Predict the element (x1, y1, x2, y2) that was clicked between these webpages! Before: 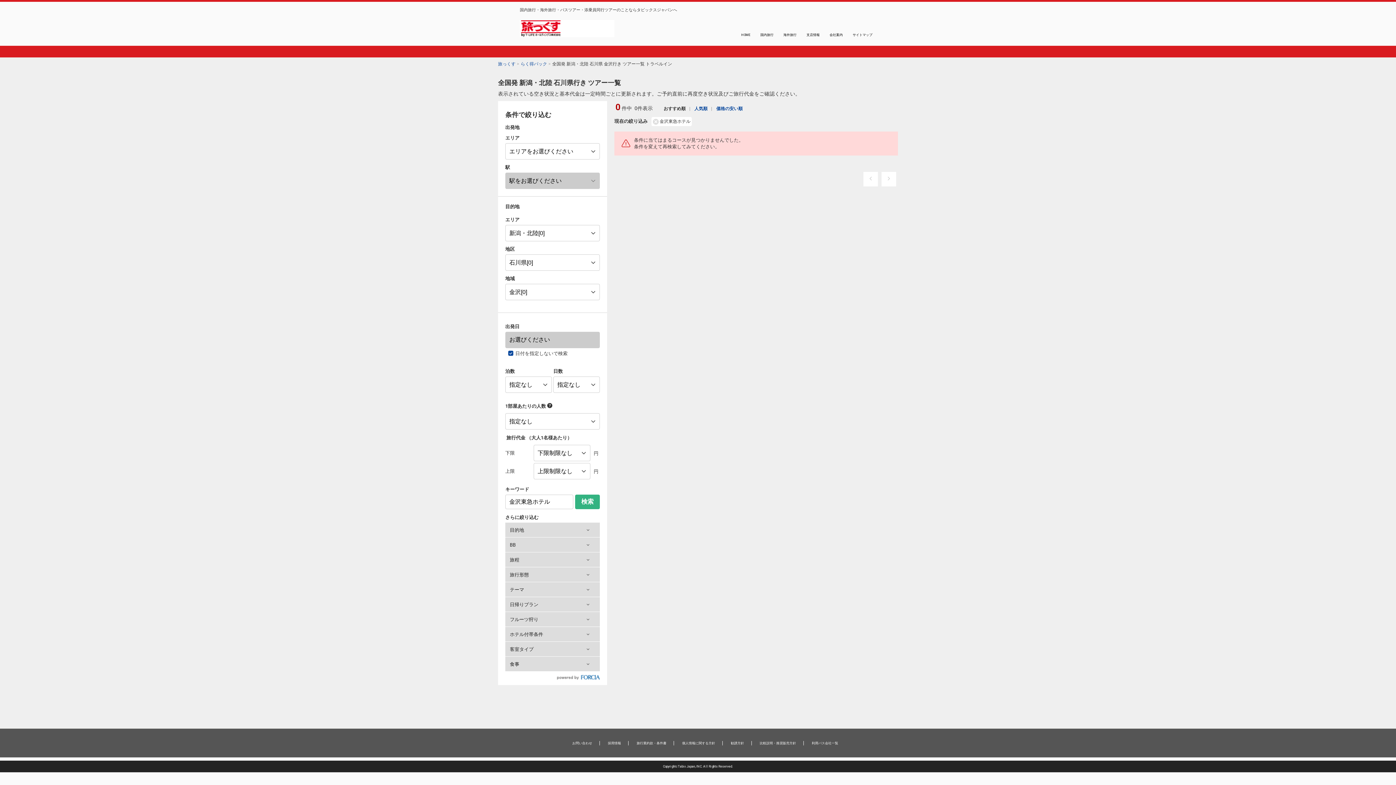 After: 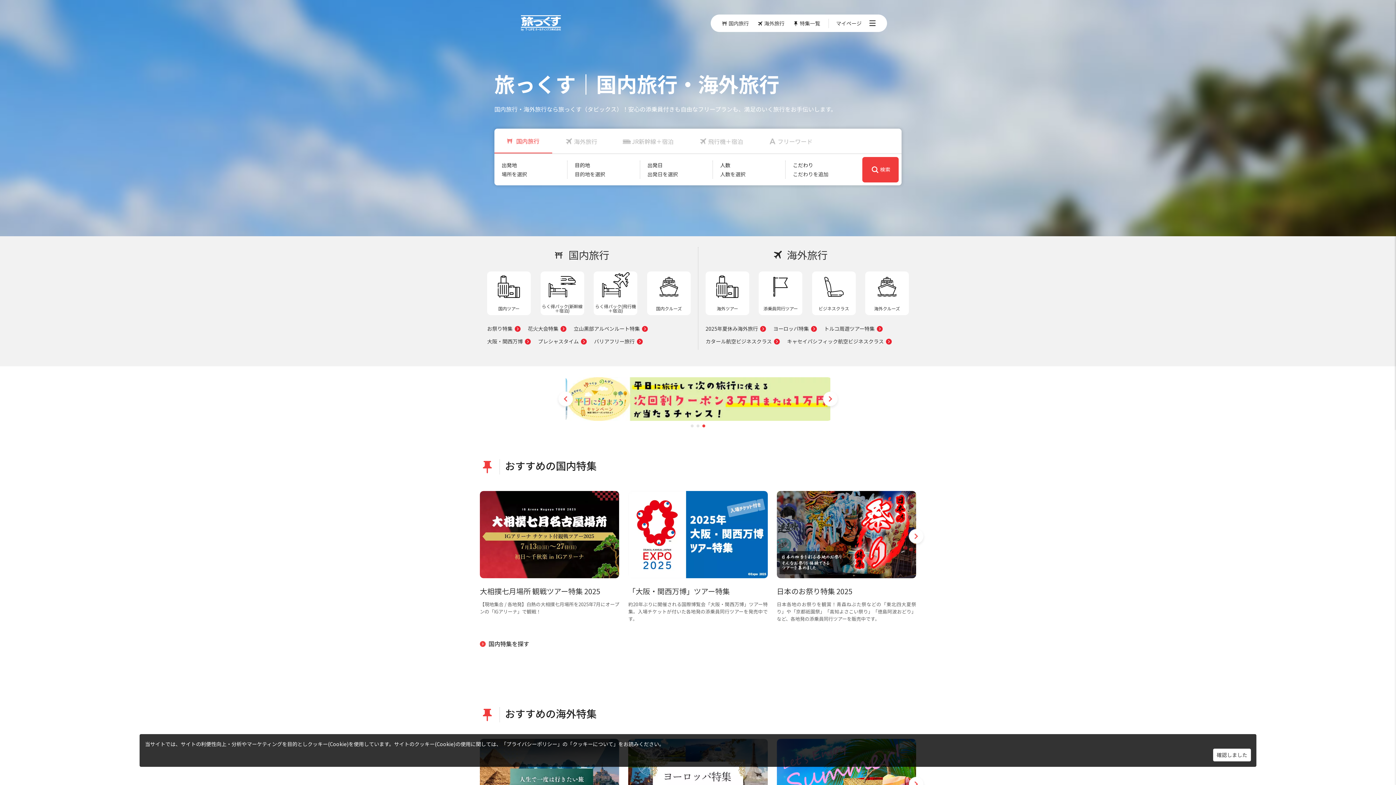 Action: bbox: (520, 33, 614, 36)